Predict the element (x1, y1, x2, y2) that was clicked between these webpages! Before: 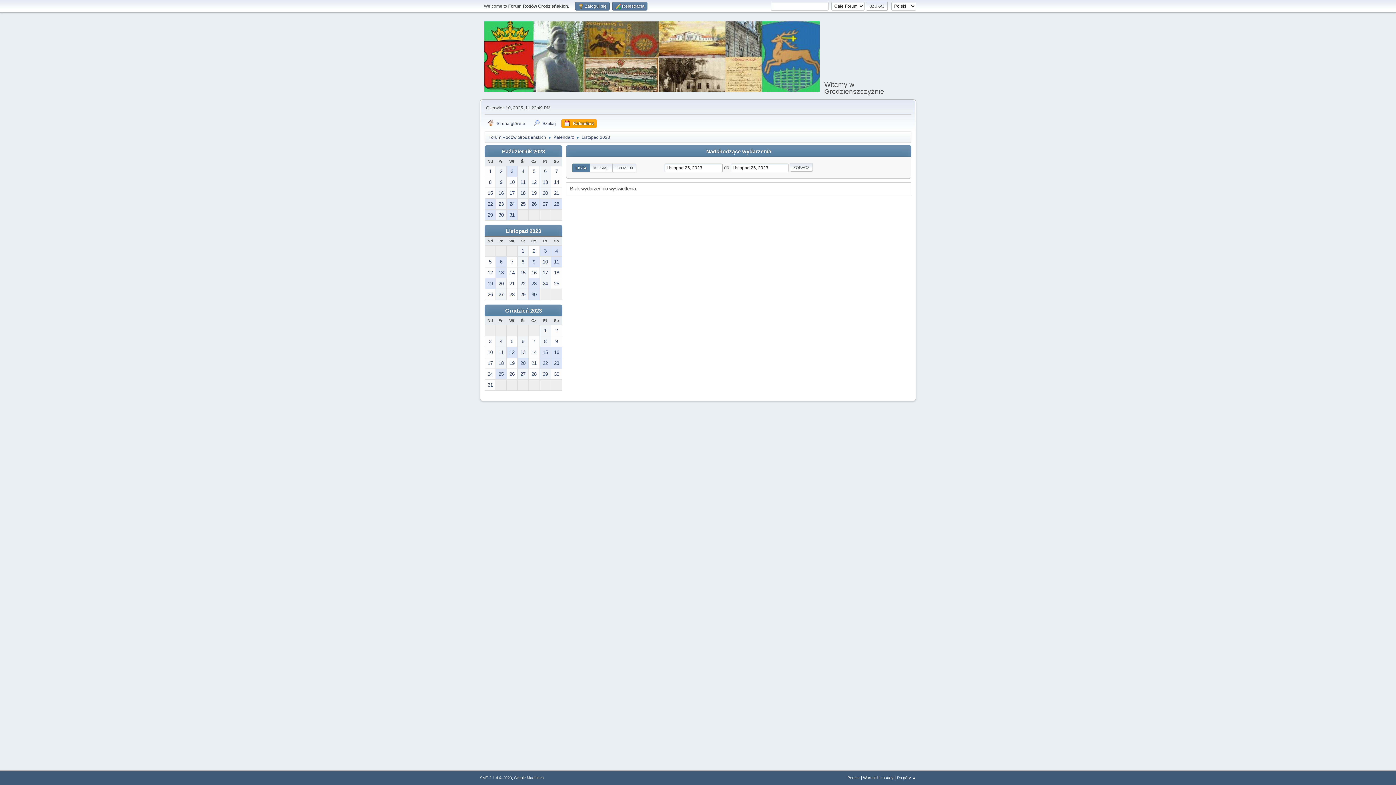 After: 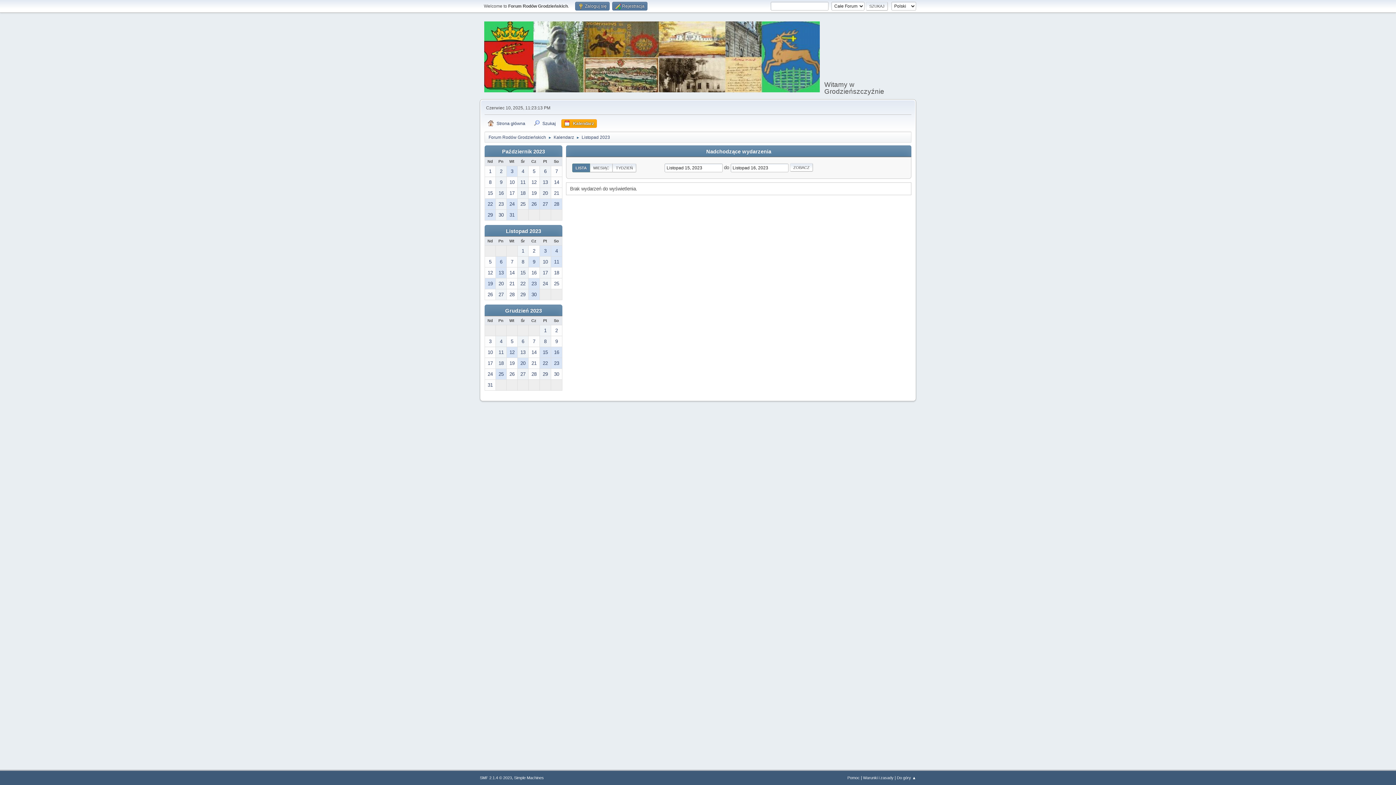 Action: bbox: (517, 267, 528, 278) label: 15